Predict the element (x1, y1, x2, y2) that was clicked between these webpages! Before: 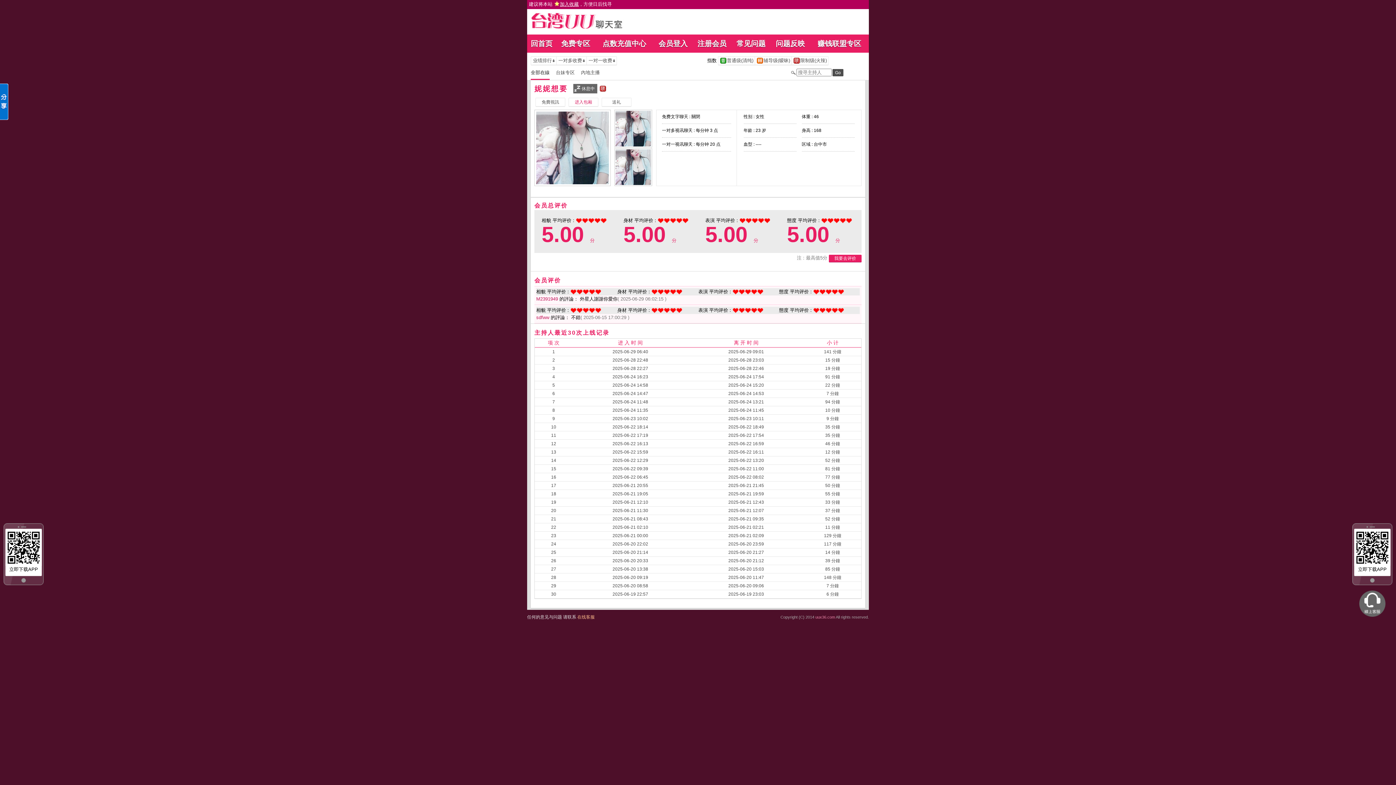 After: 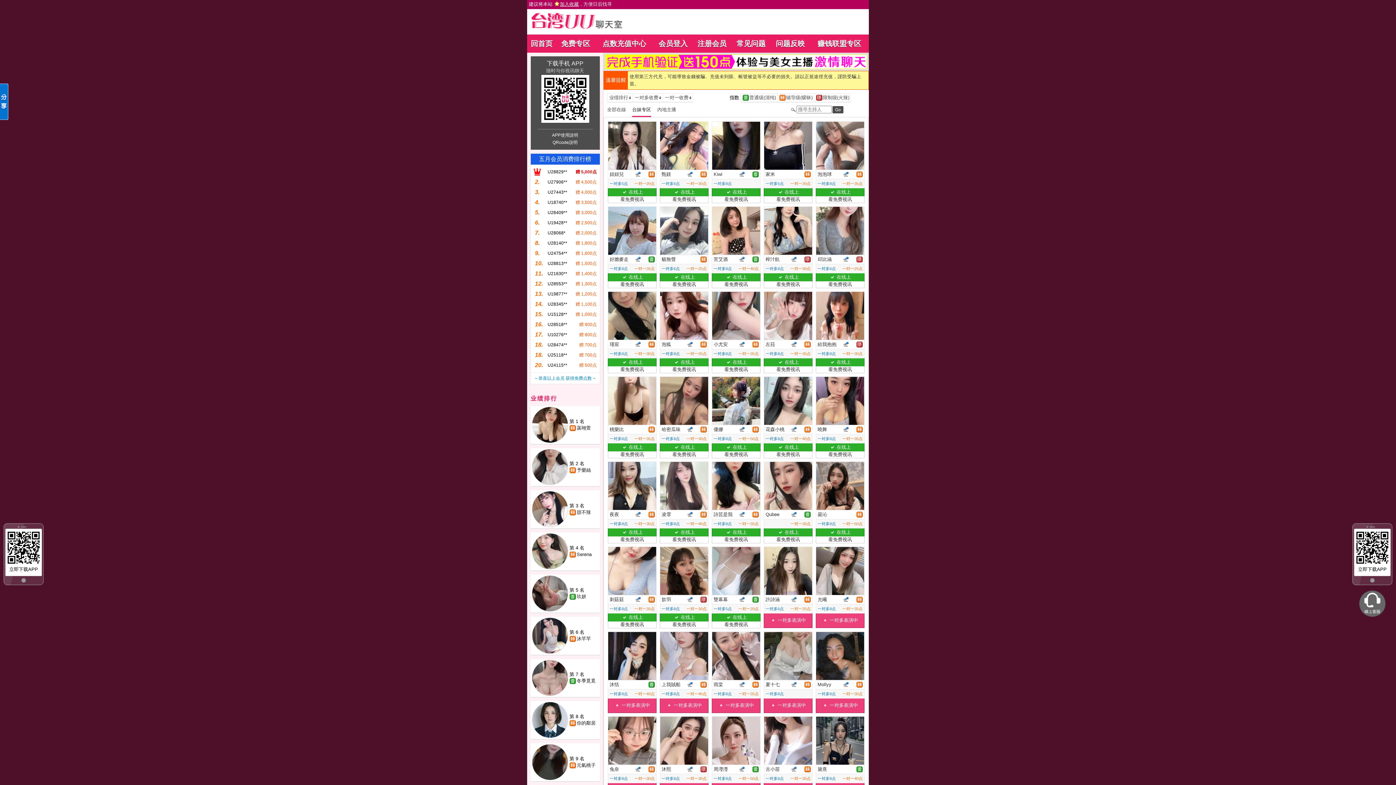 Action: bbox: (556, 69, 581, 75) label: 台妹专区